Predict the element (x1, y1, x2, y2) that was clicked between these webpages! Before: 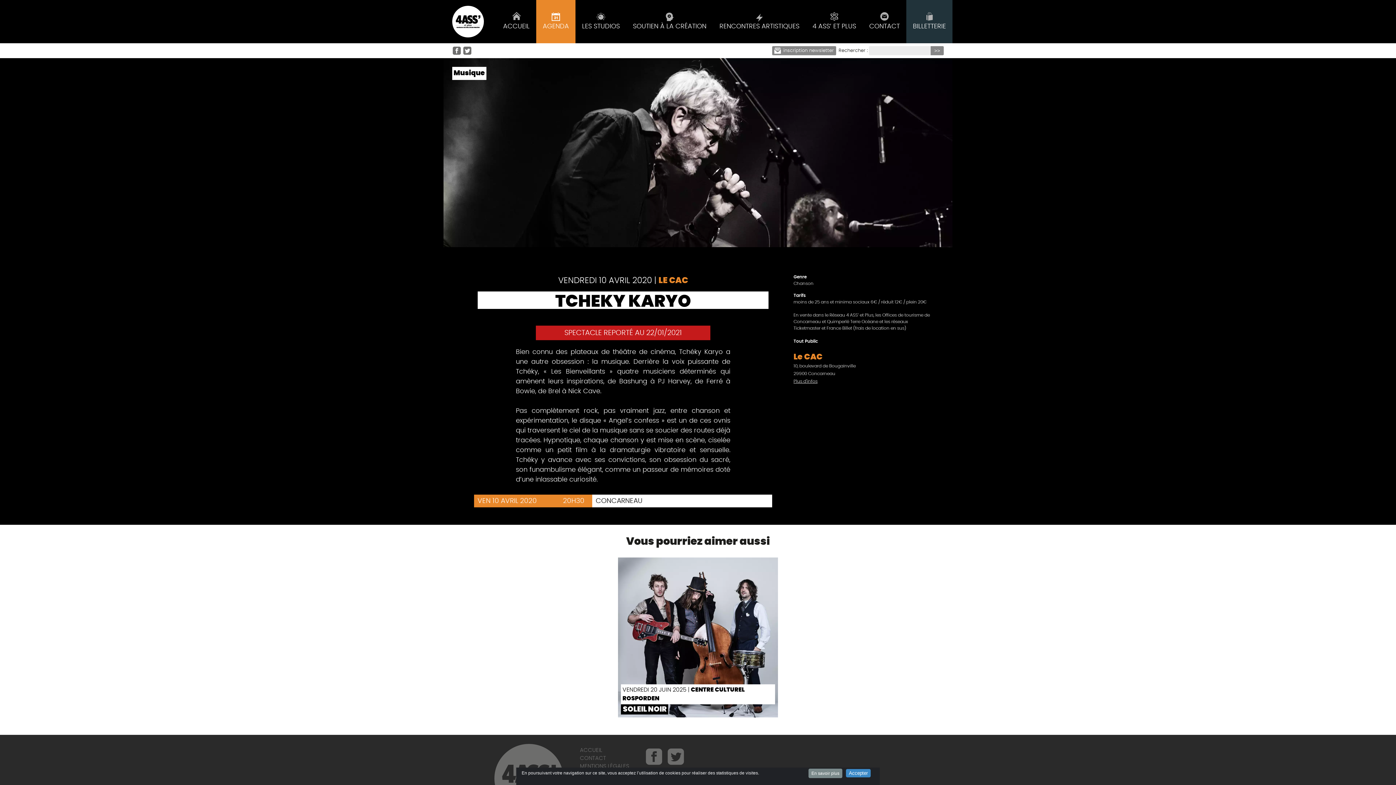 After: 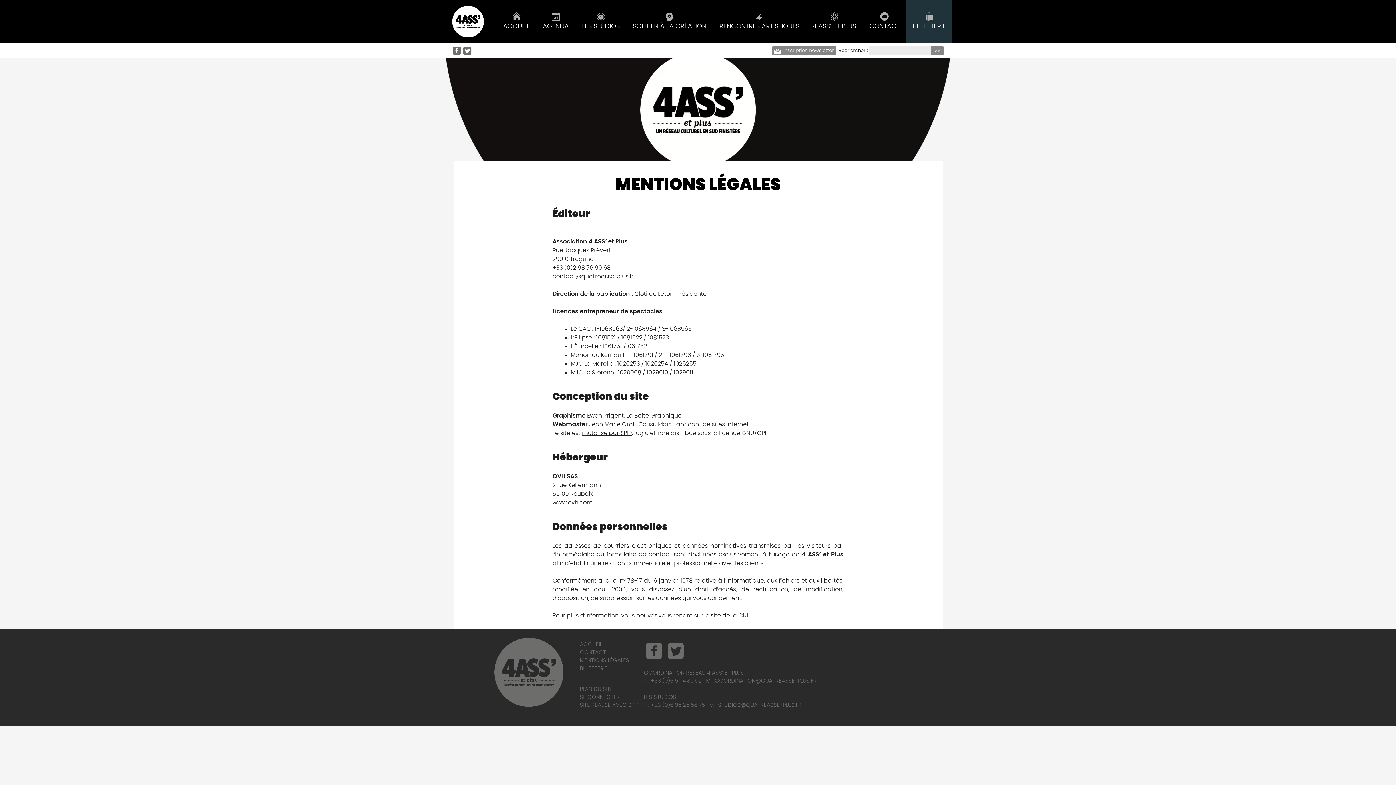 Action: bbox: (580, 764, 629, 769) label: MENTIONS LÉGALES